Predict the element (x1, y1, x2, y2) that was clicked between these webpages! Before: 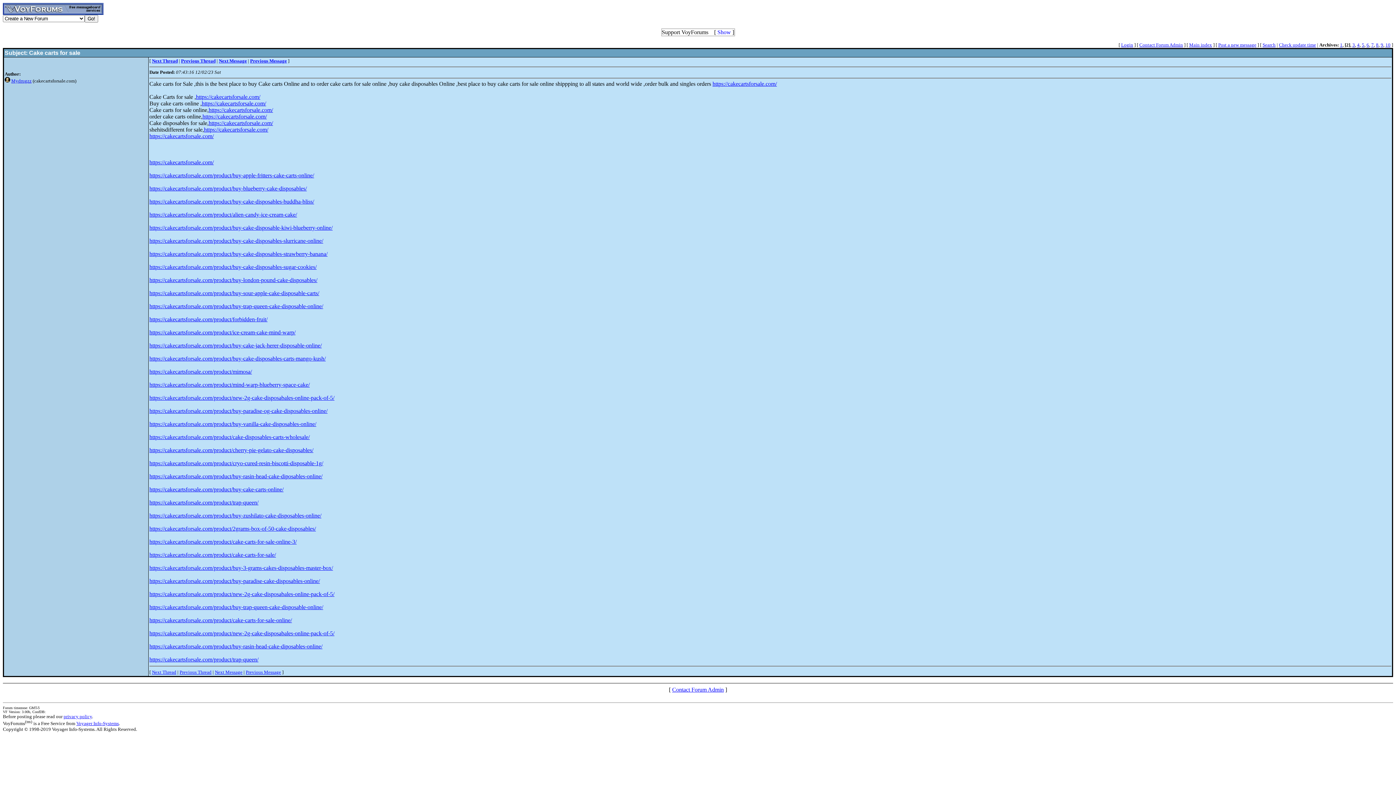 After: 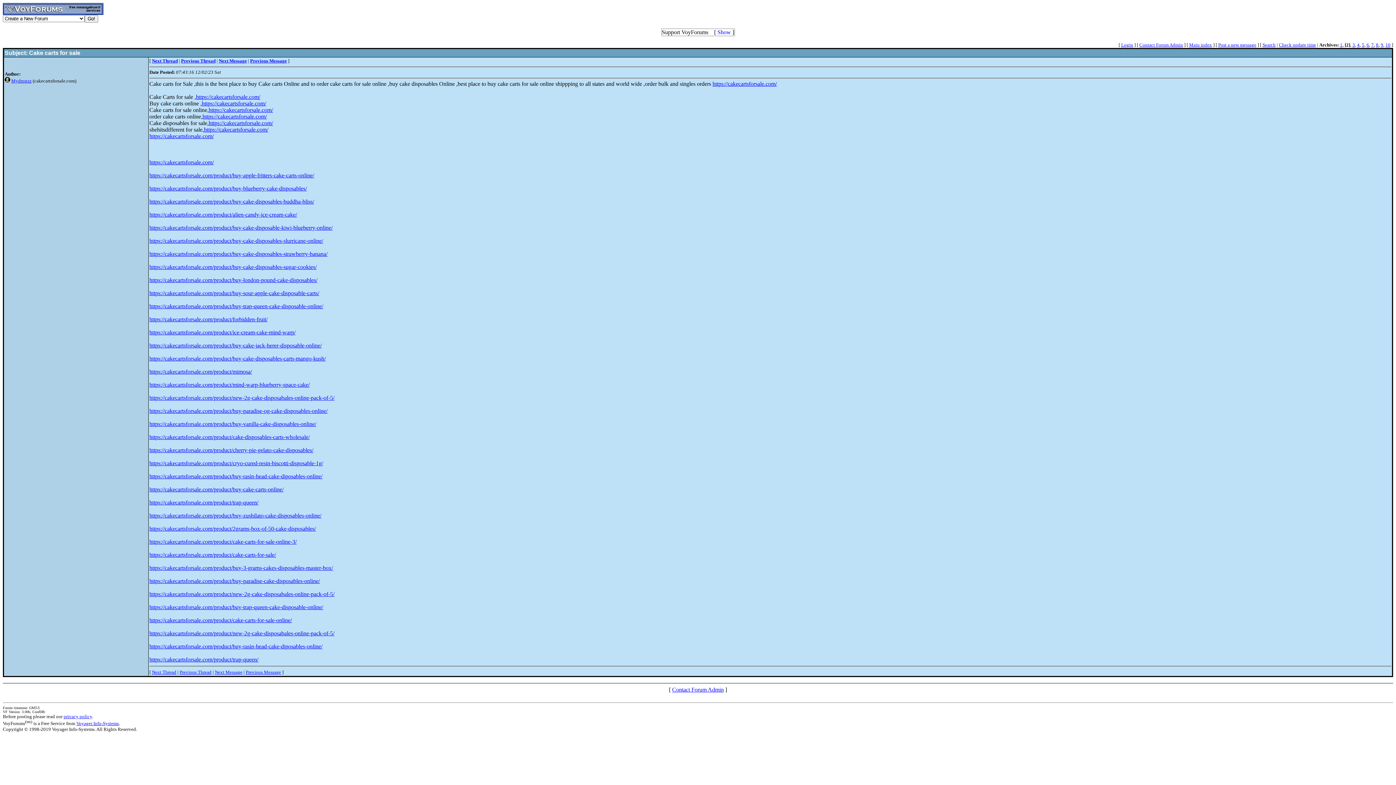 Action: bbox: (149, 447, 313, 453) label: https://cakecartsforsale.com/product/cherry-pie-gelato-cake-disposables/